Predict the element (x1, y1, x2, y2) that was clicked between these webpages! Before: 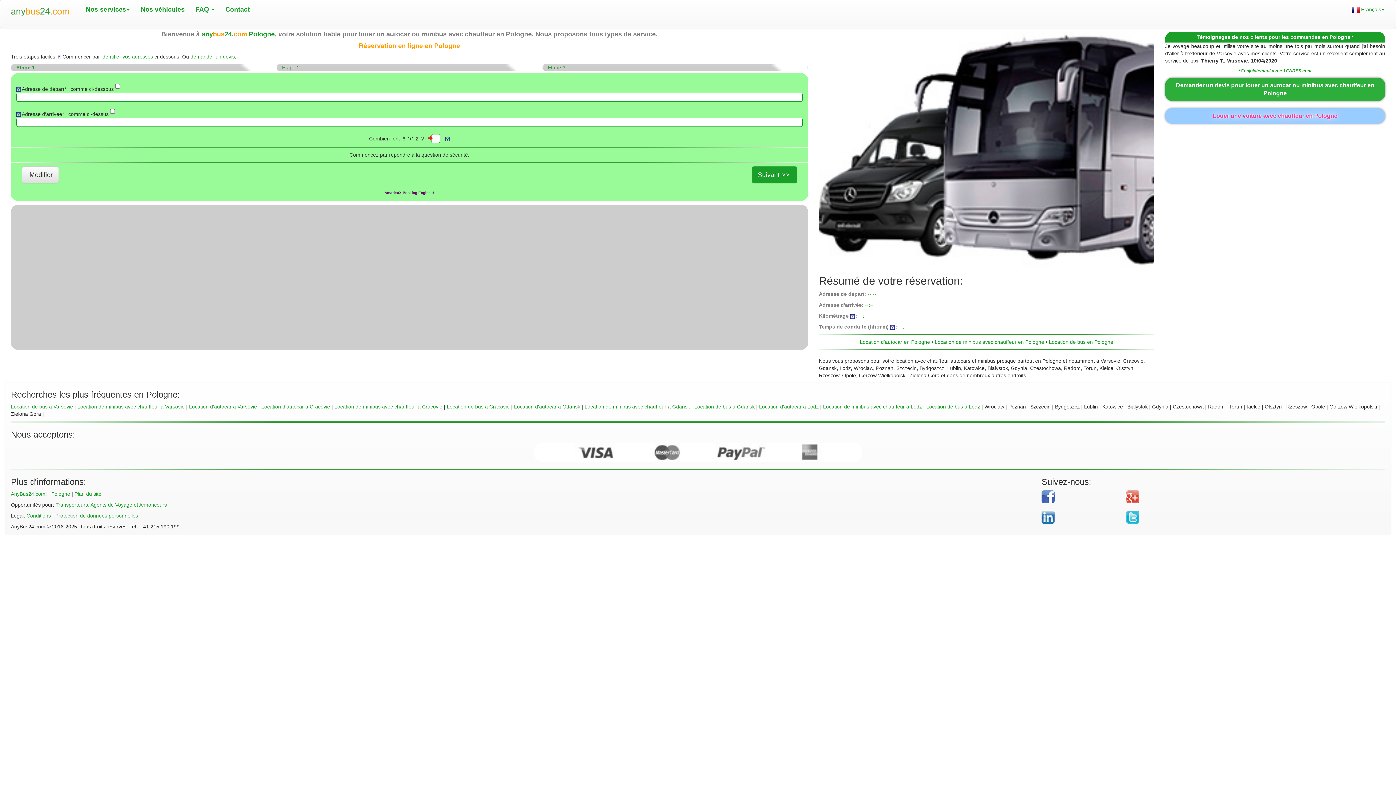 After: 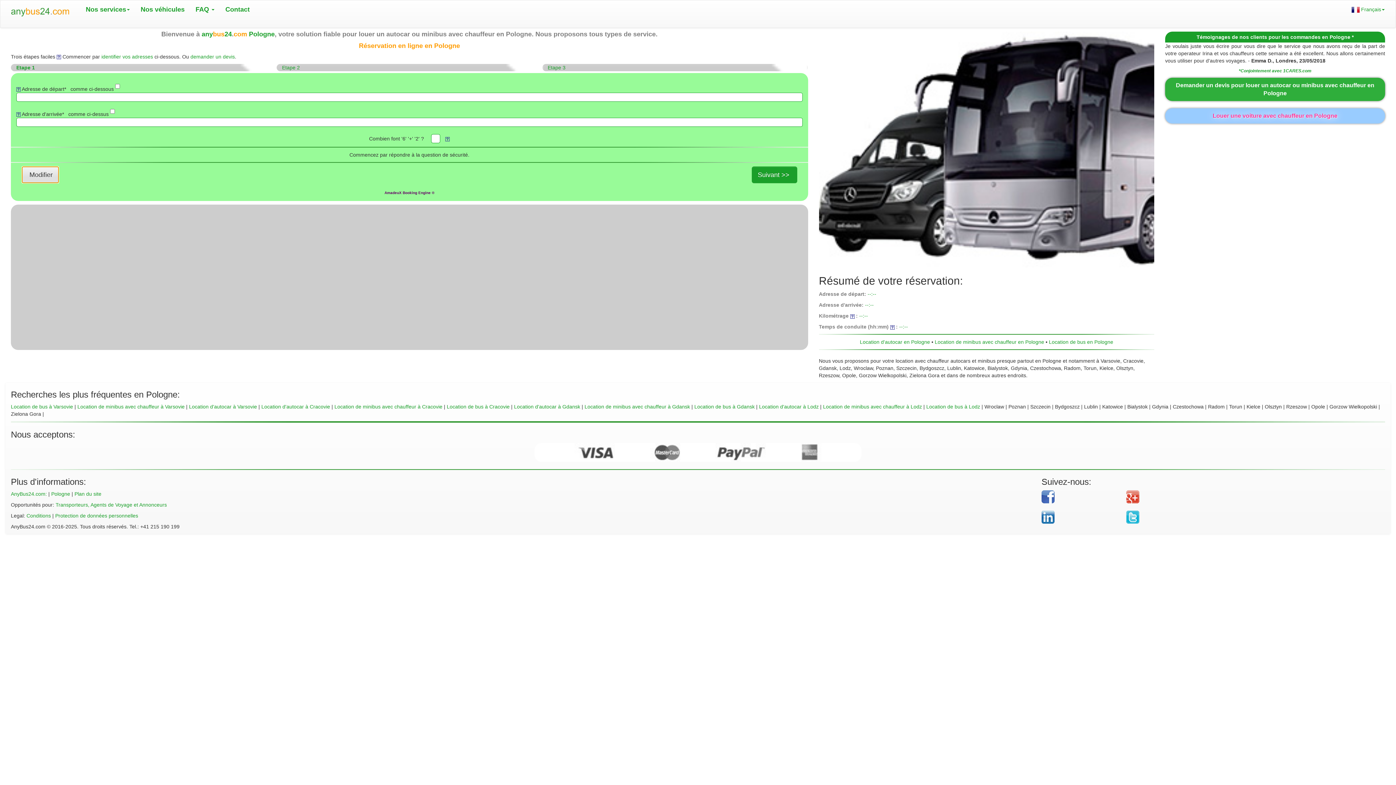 Action: label: Modifier bbox: (21, 166, 58, 183)